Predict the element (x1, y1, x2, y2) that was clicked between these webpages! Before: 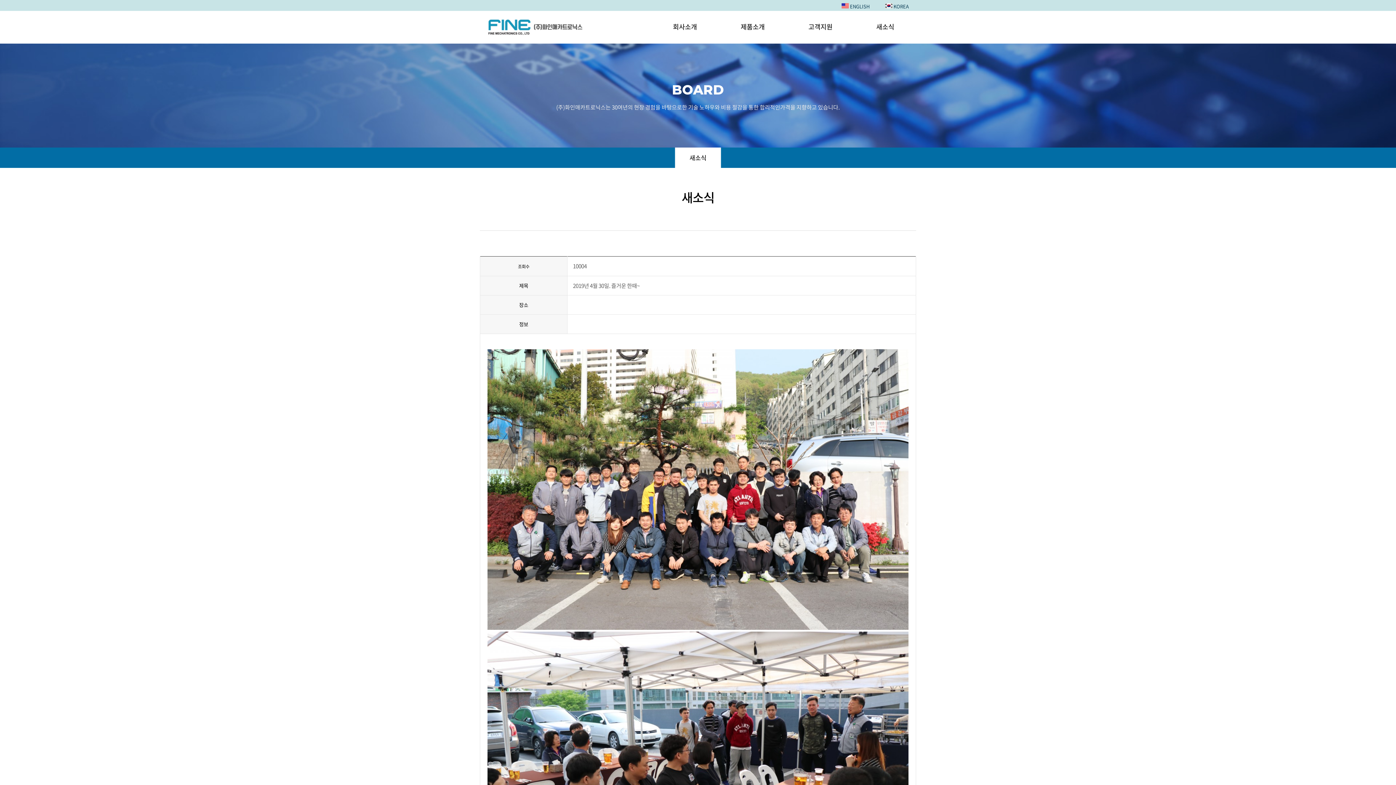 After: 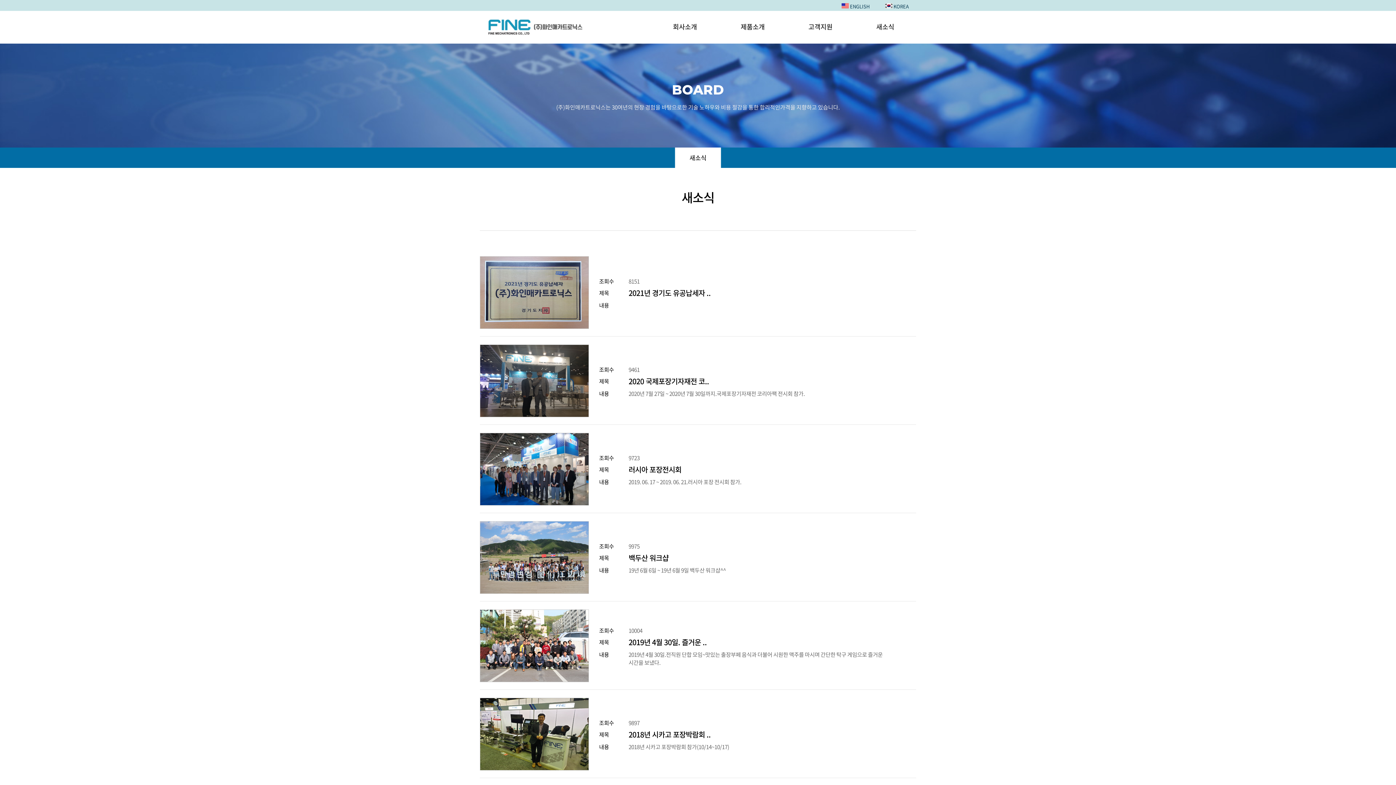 Action: bbox: (675, 147, 721, 168) label: 새소식